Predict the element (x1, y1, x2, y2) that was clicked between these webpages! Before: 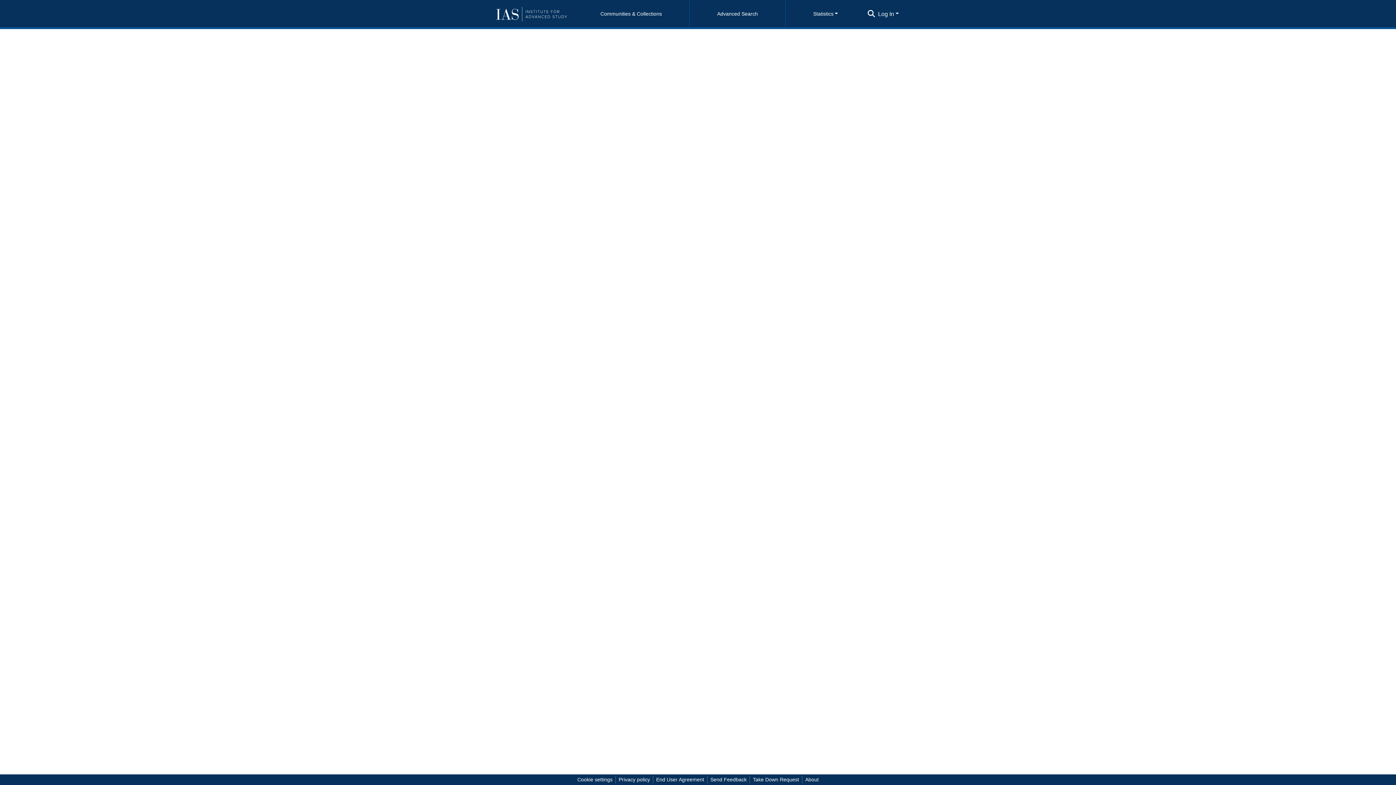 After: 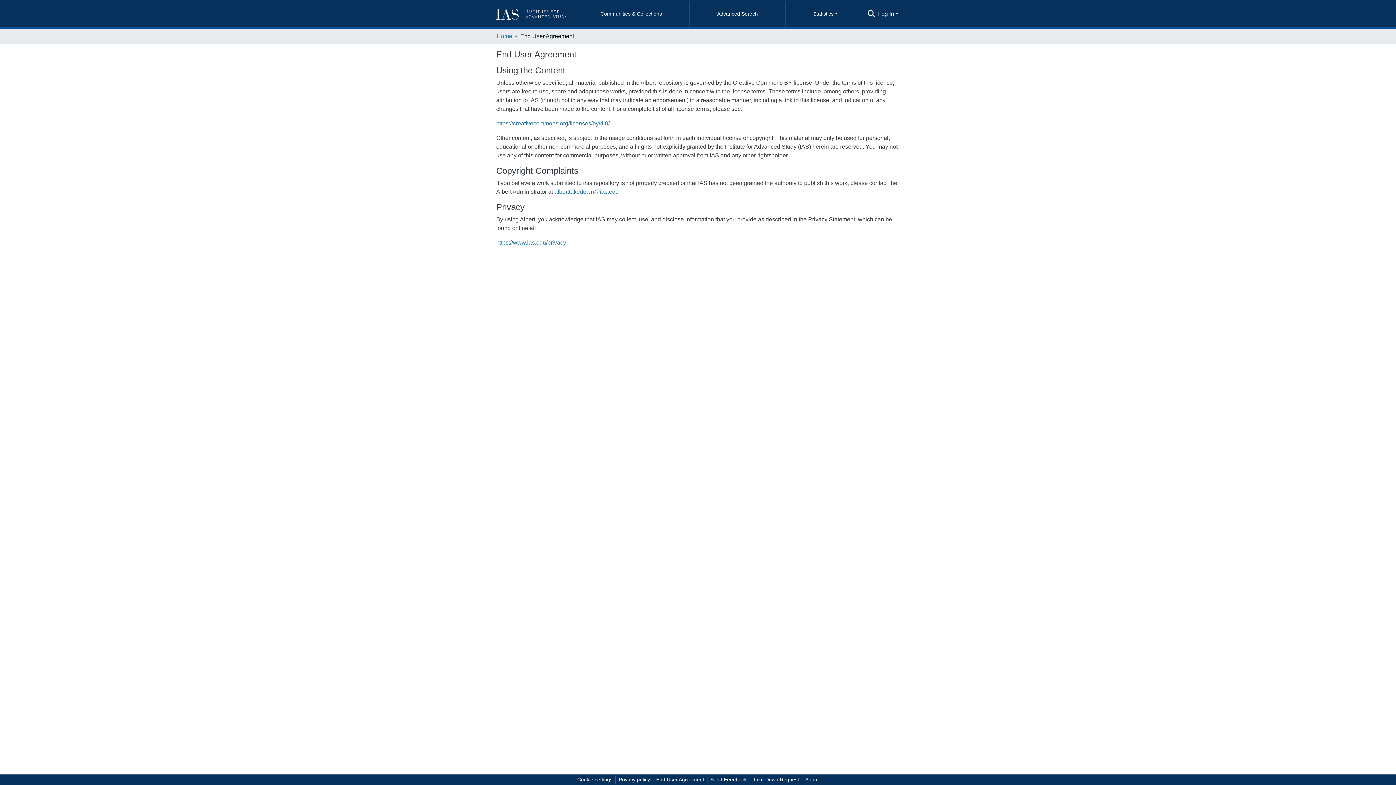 Action: label: End User Agreement bbox: (653, 776, 707, 784)